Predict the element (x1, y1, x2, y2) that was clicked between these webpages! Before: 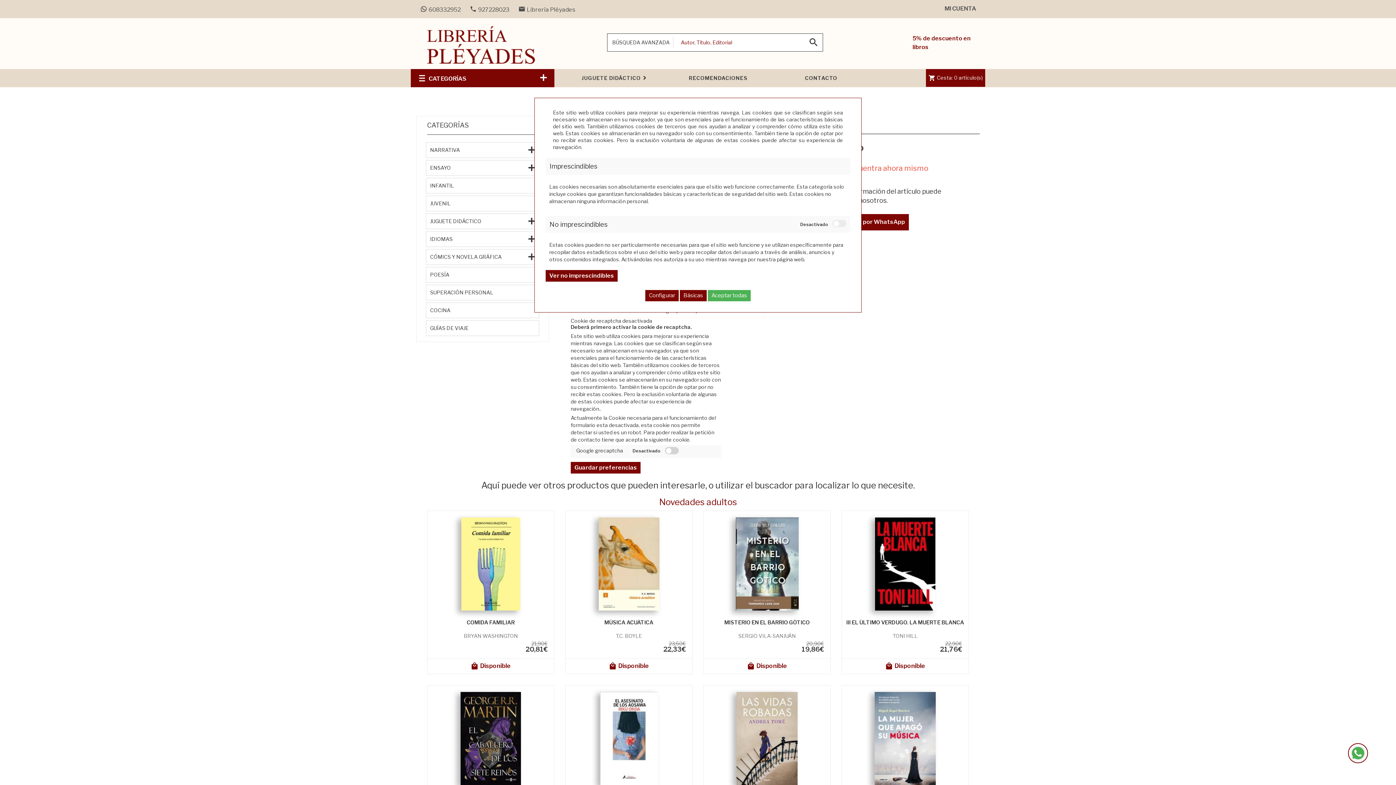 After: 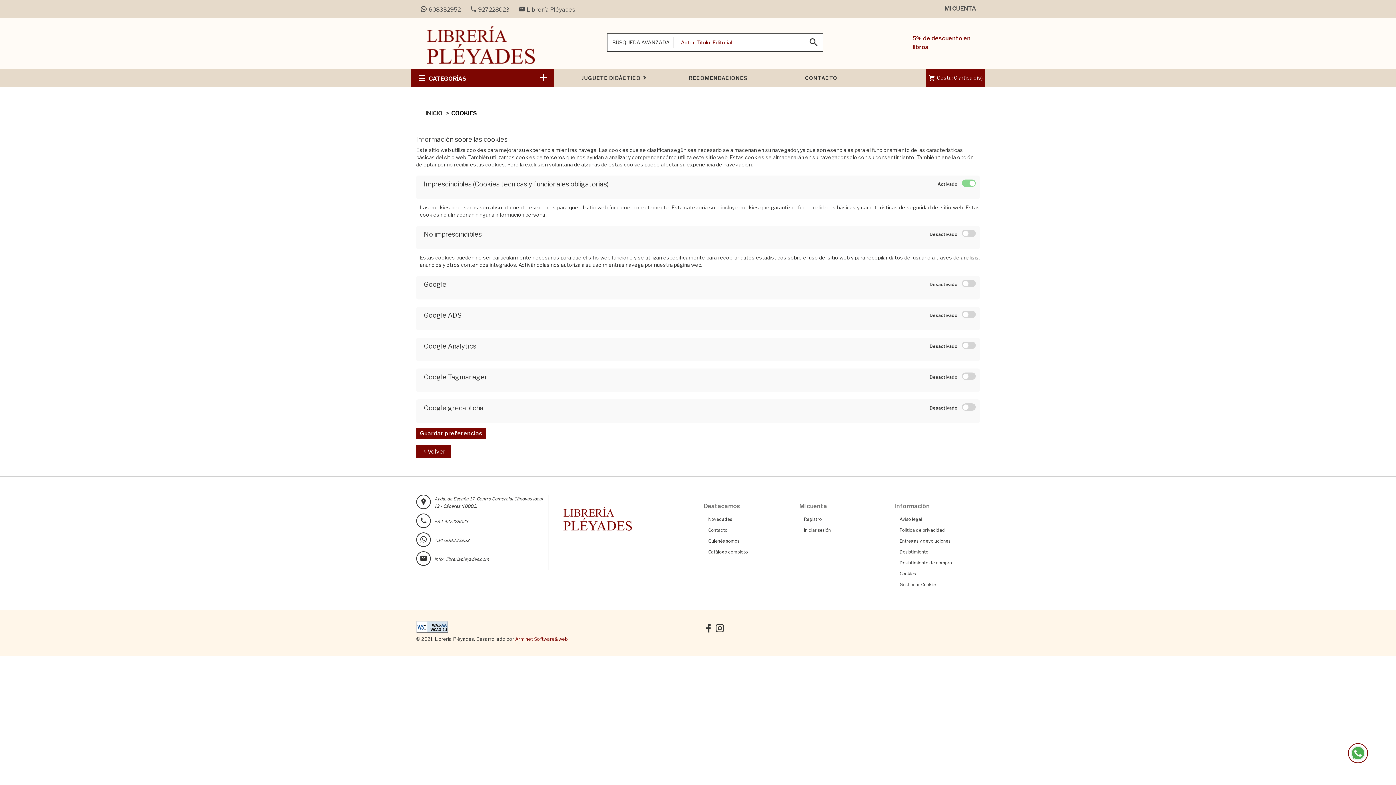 Action: label: Configurar bbox: (645, 290, 678, 301)